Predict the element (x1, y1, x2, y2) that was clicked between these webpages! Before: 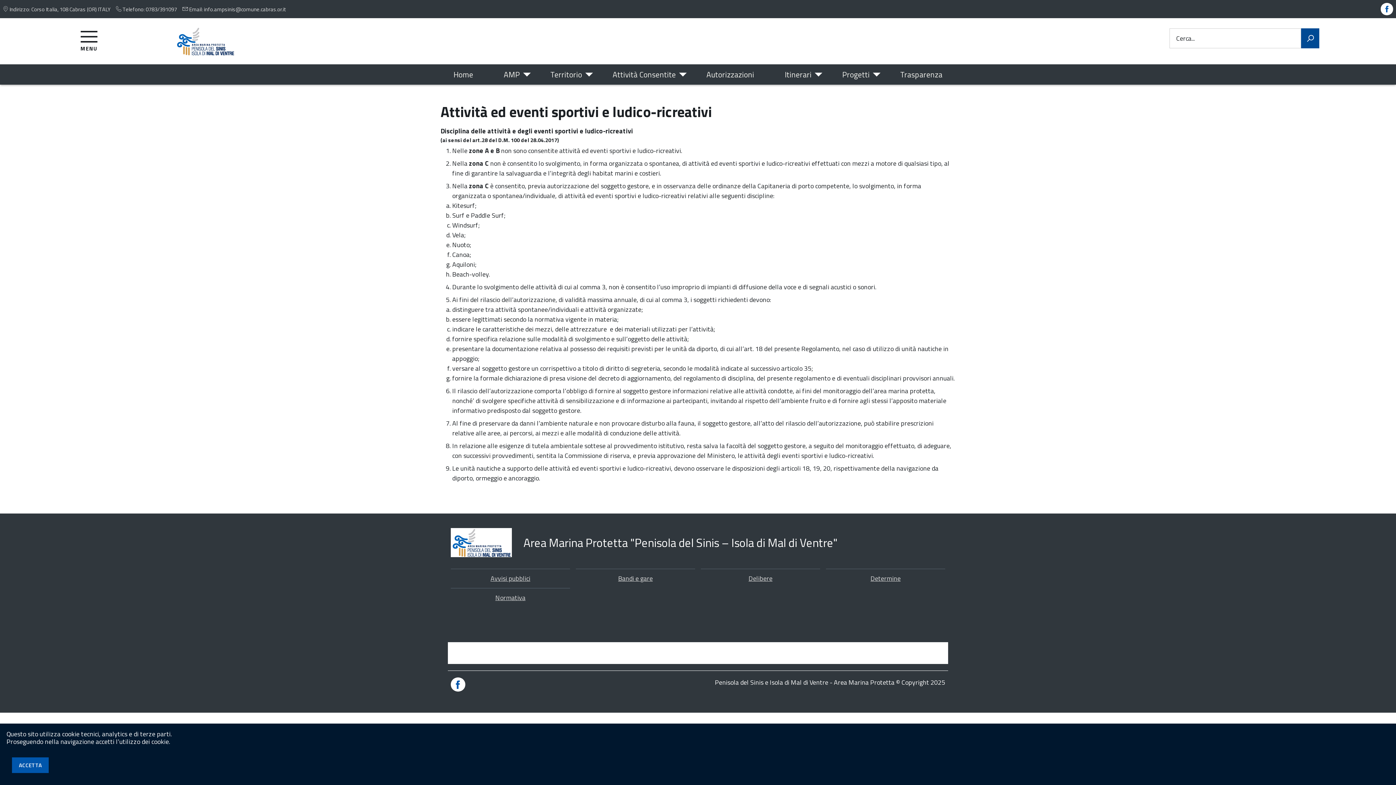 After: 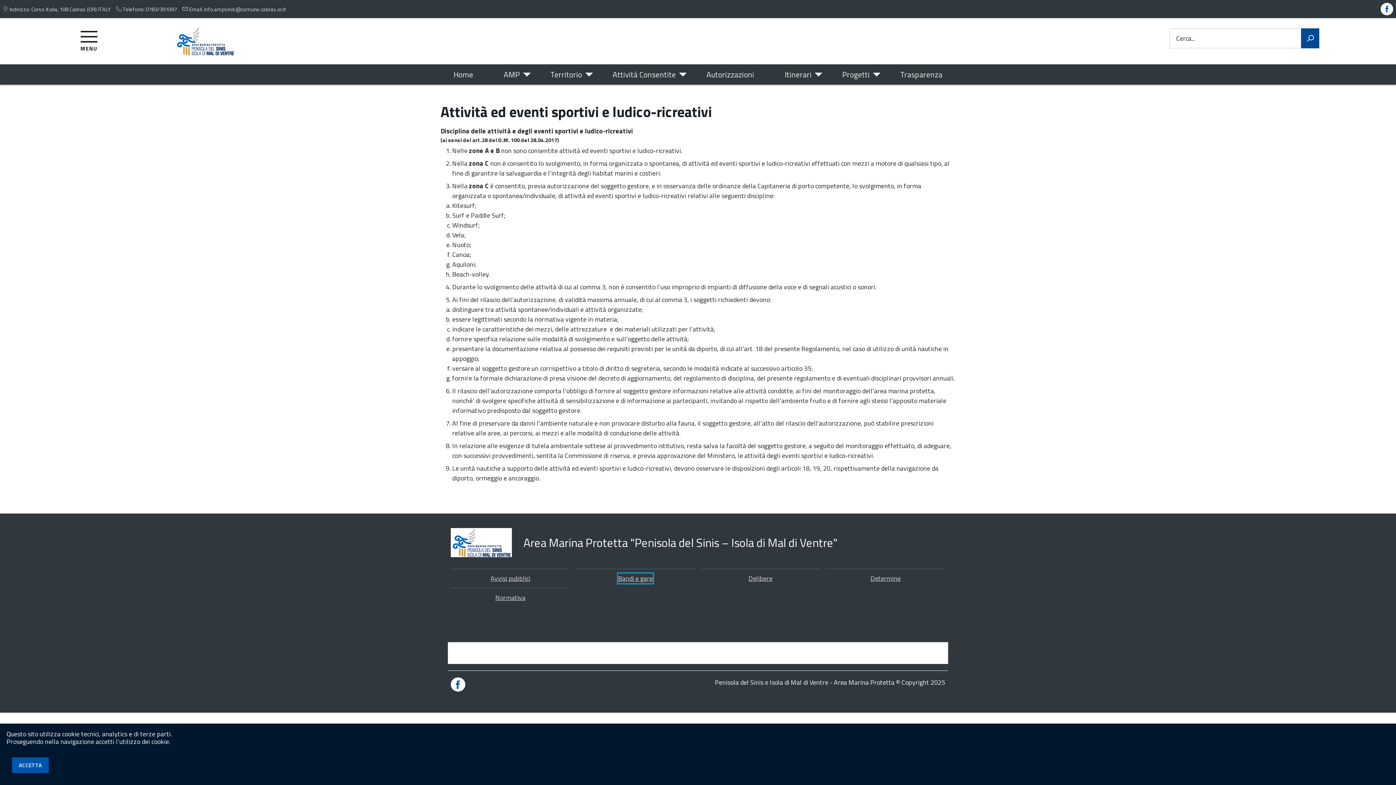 Action: label: Bandi e gare bbox: (618, 573, 652, 583)